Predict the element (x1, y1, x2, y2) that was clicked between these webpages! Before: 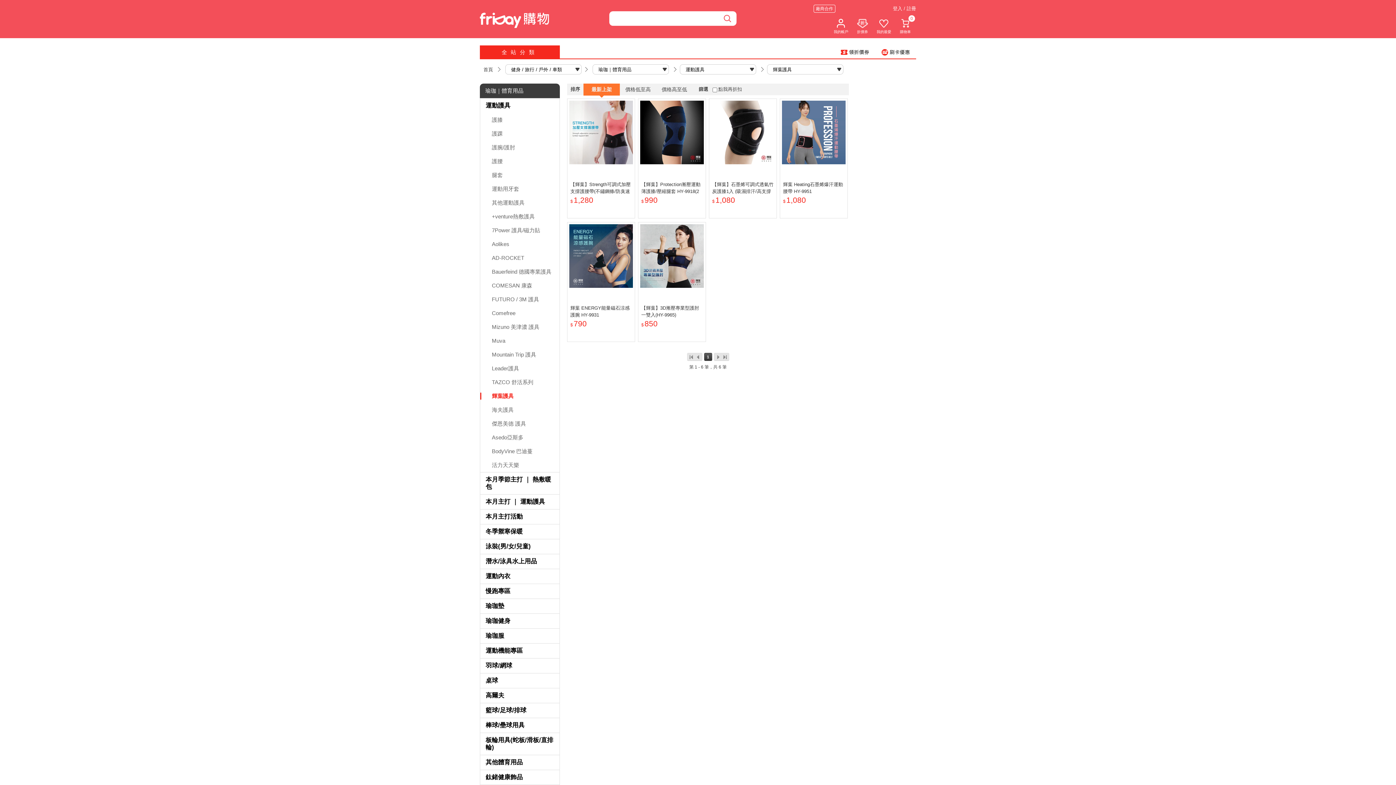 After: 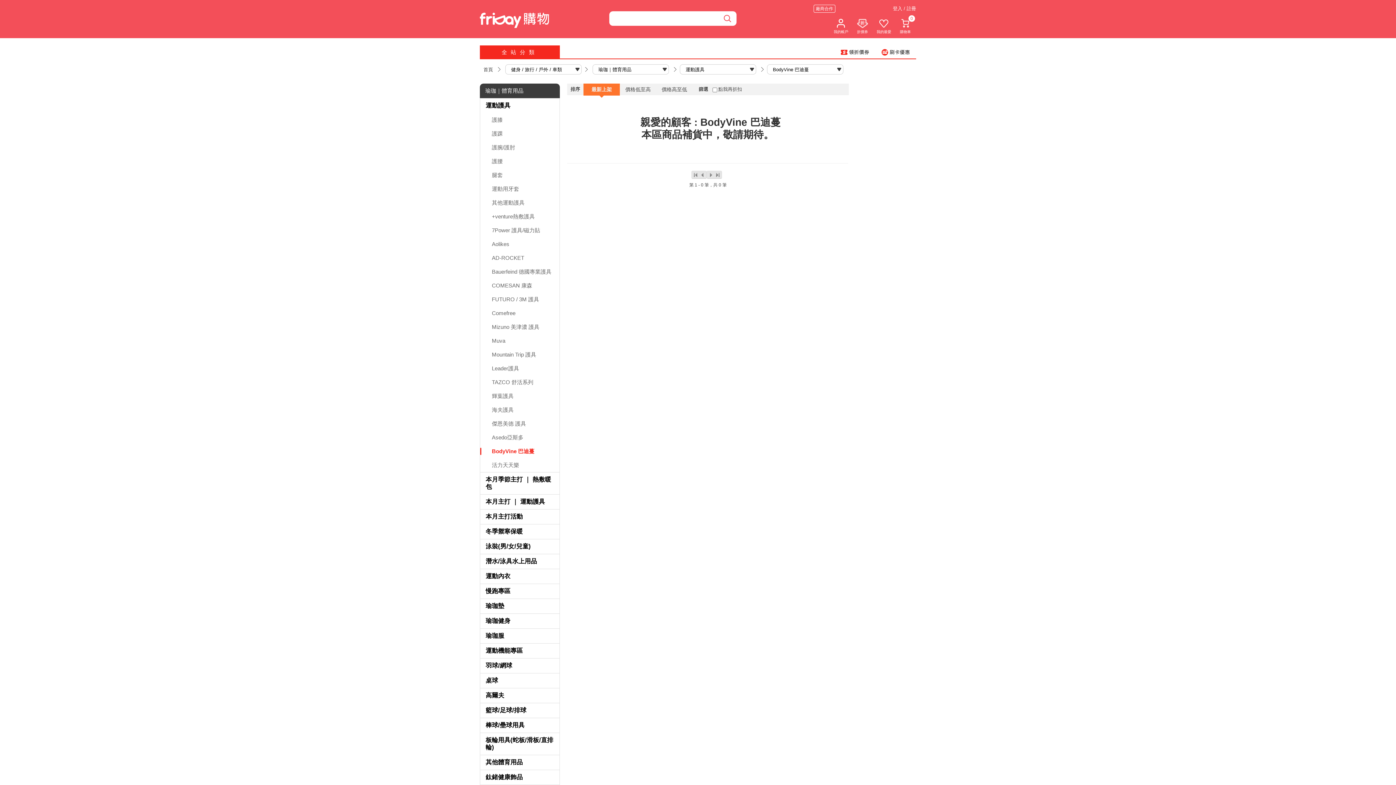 Action: bbox: (492, 448, 532, 454) label: BodyVine 巴迪蔓